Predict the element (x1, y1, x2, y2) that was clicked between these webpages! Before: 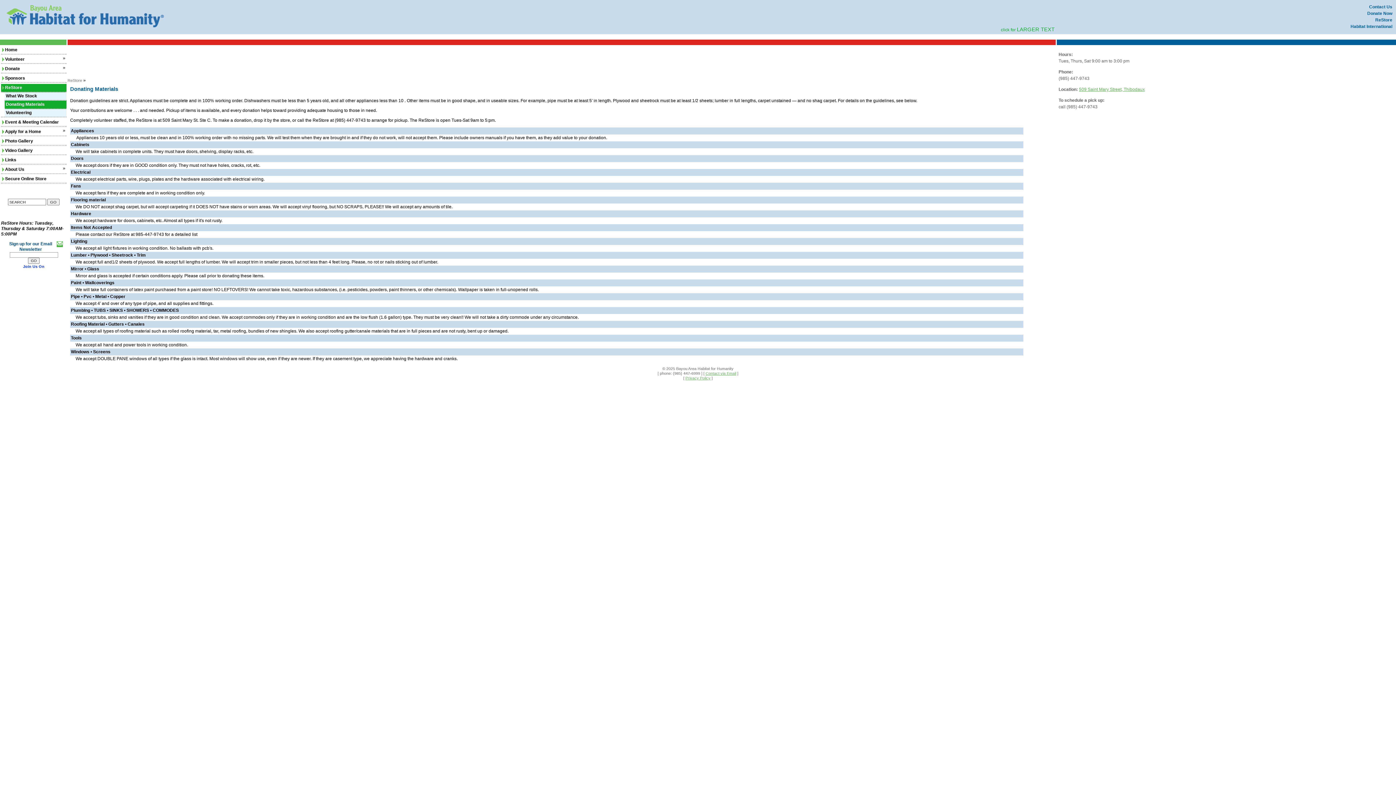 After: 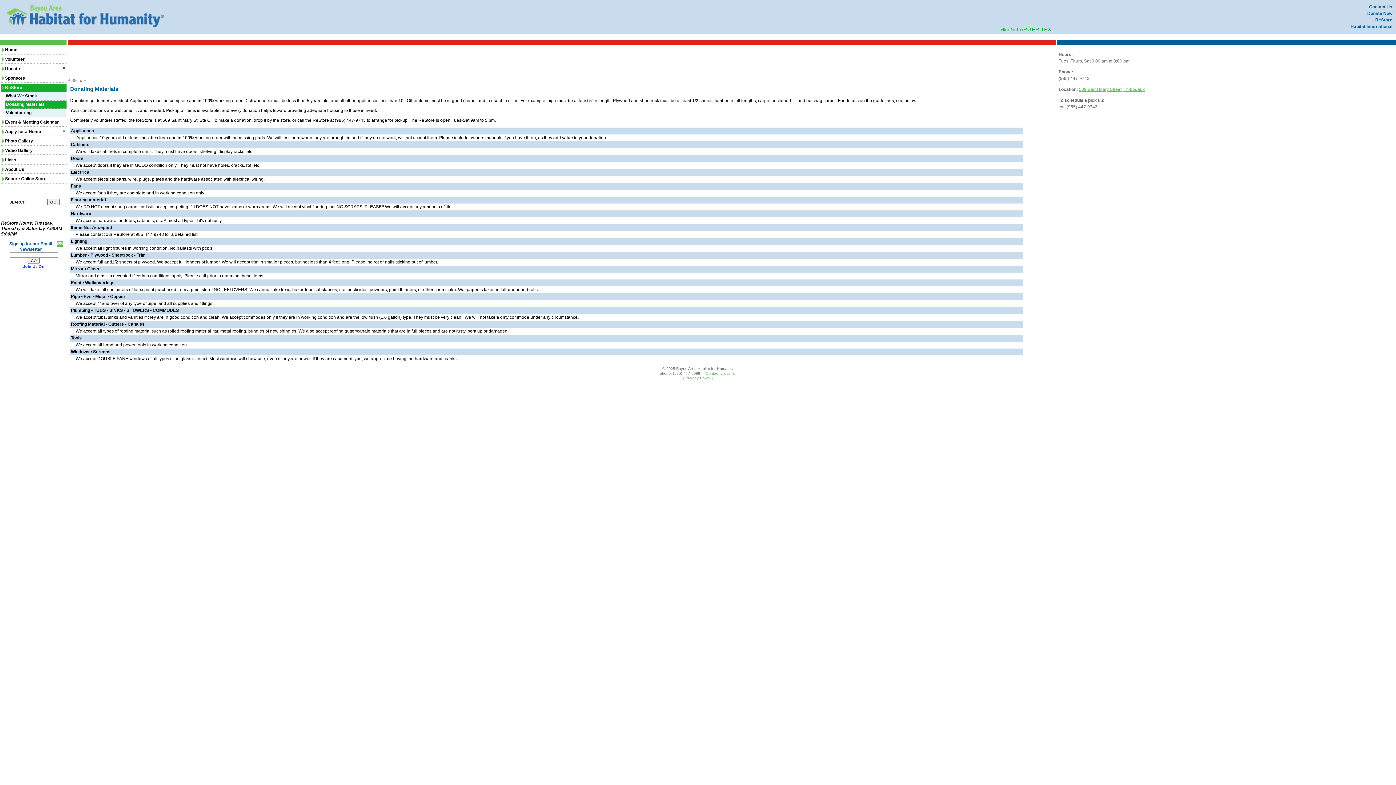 Action: bbox: (705, 371, 736, 375) label: Contact via Email